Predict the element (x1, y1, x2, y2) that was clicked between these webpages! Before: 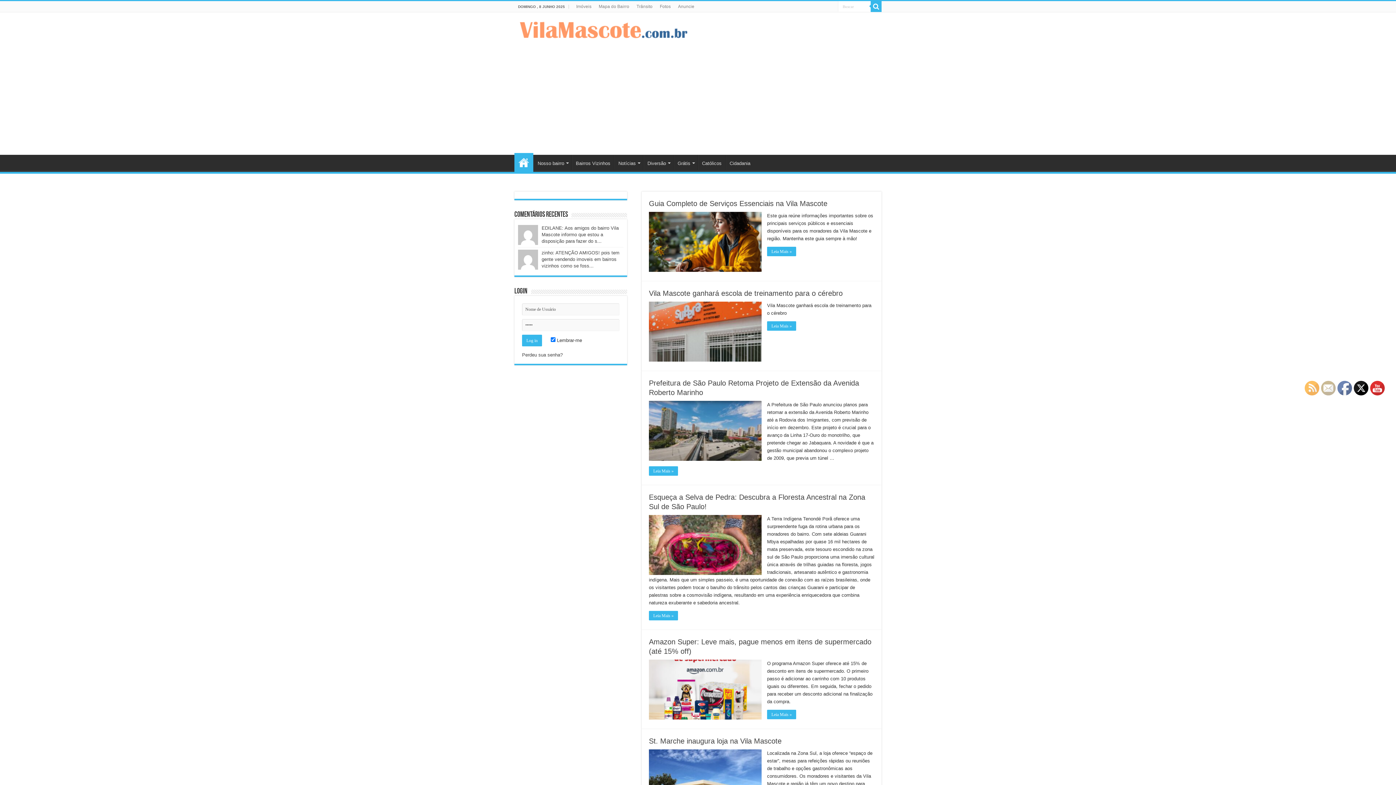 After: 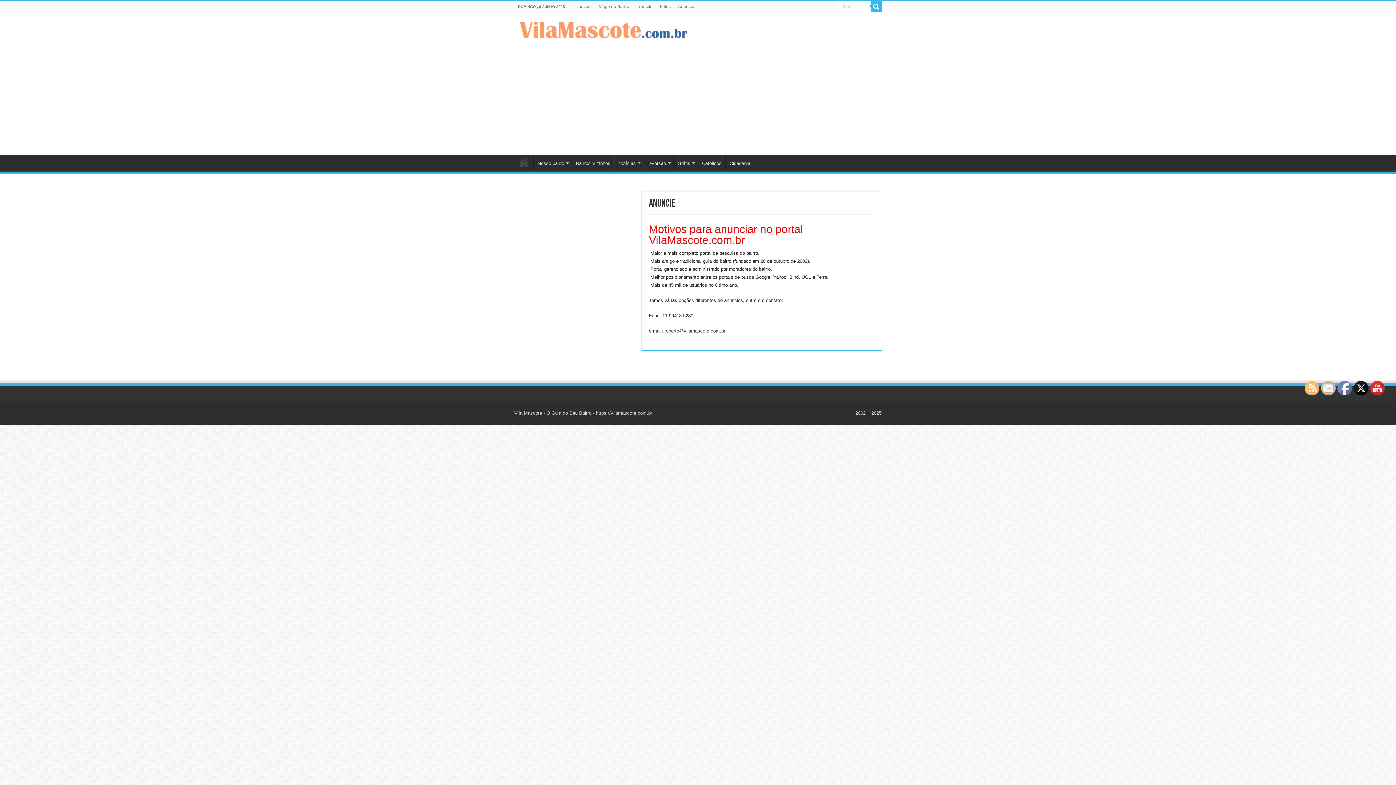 Action: bbox: (674, 1, 698, 12) label: Anuncie